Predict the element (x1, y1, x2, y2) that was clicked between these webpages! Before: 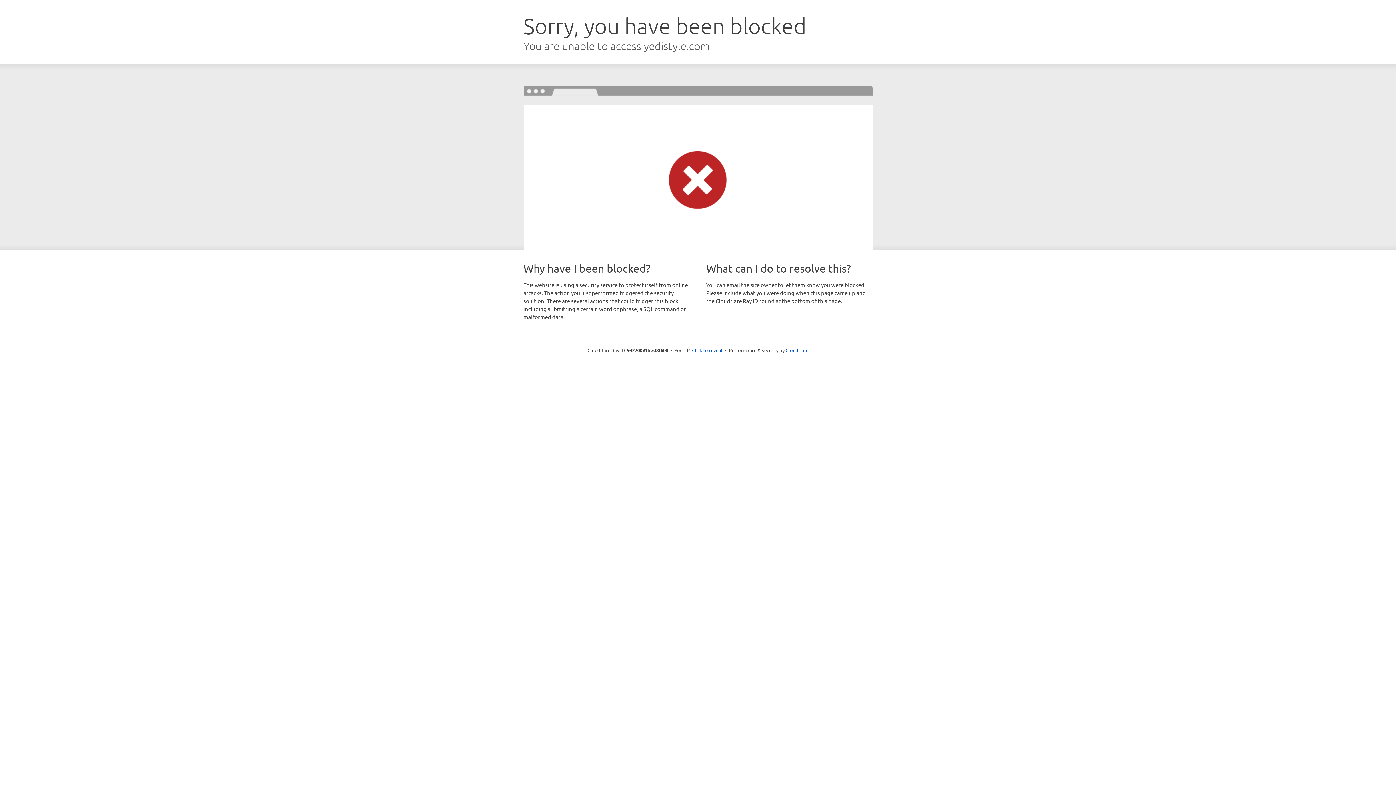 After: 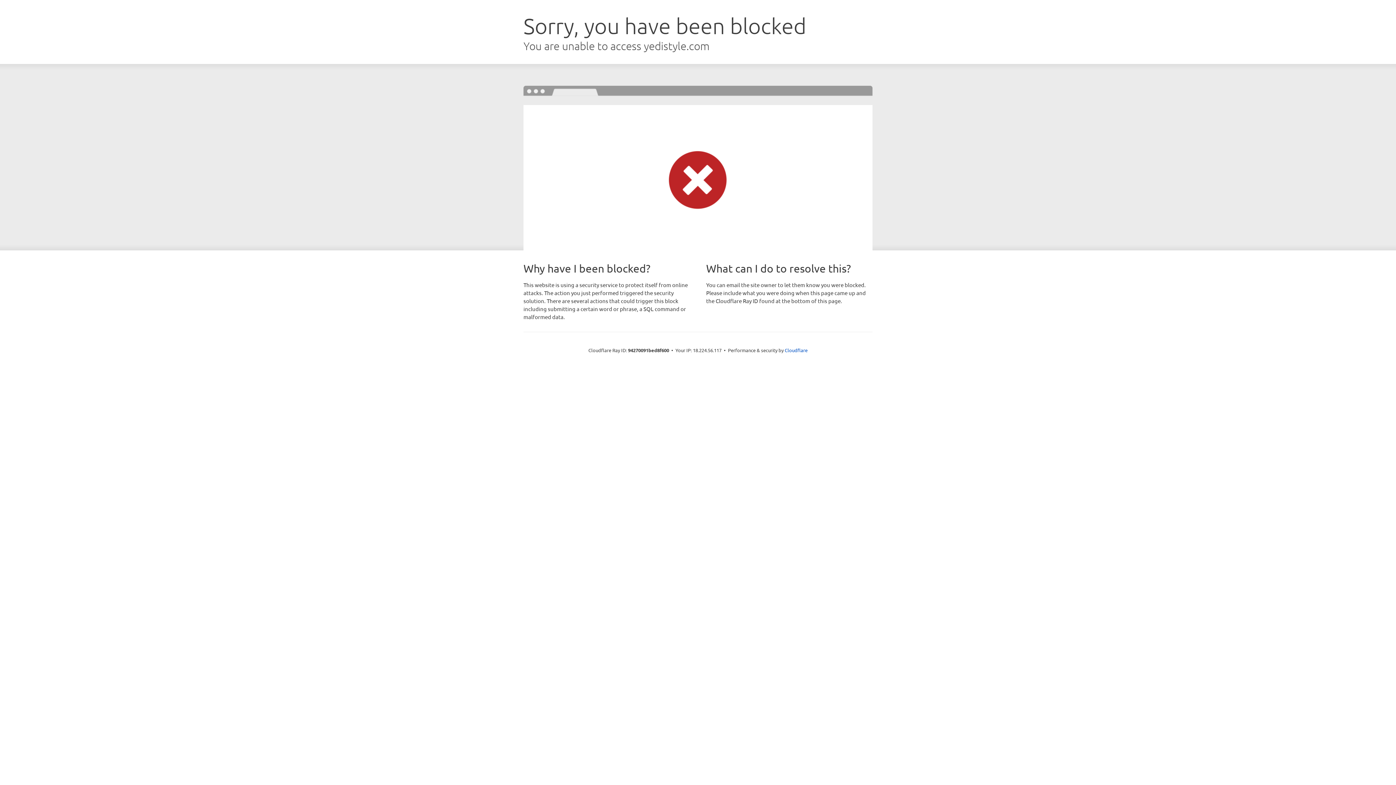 Action: label: Click to reveal bbox: (692, 346, 722, 353)